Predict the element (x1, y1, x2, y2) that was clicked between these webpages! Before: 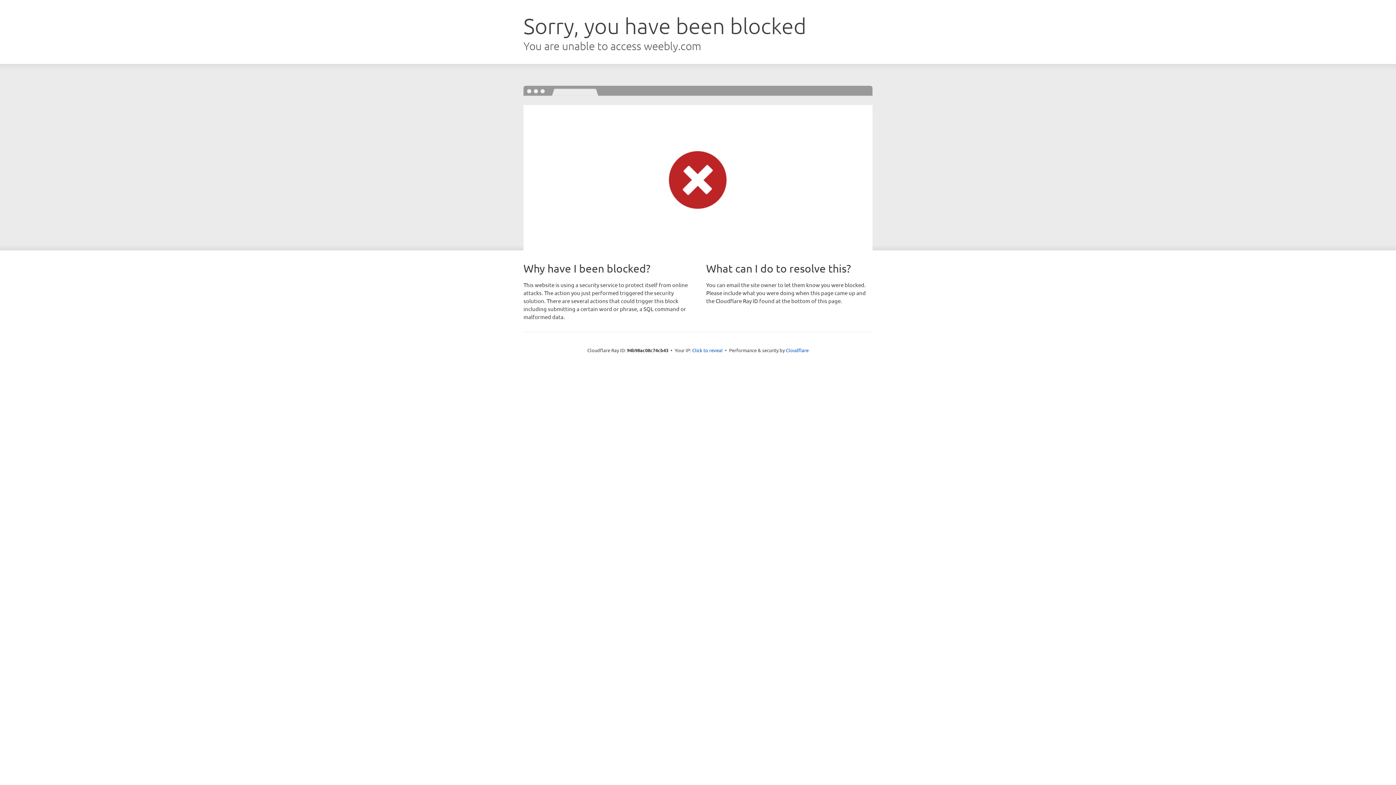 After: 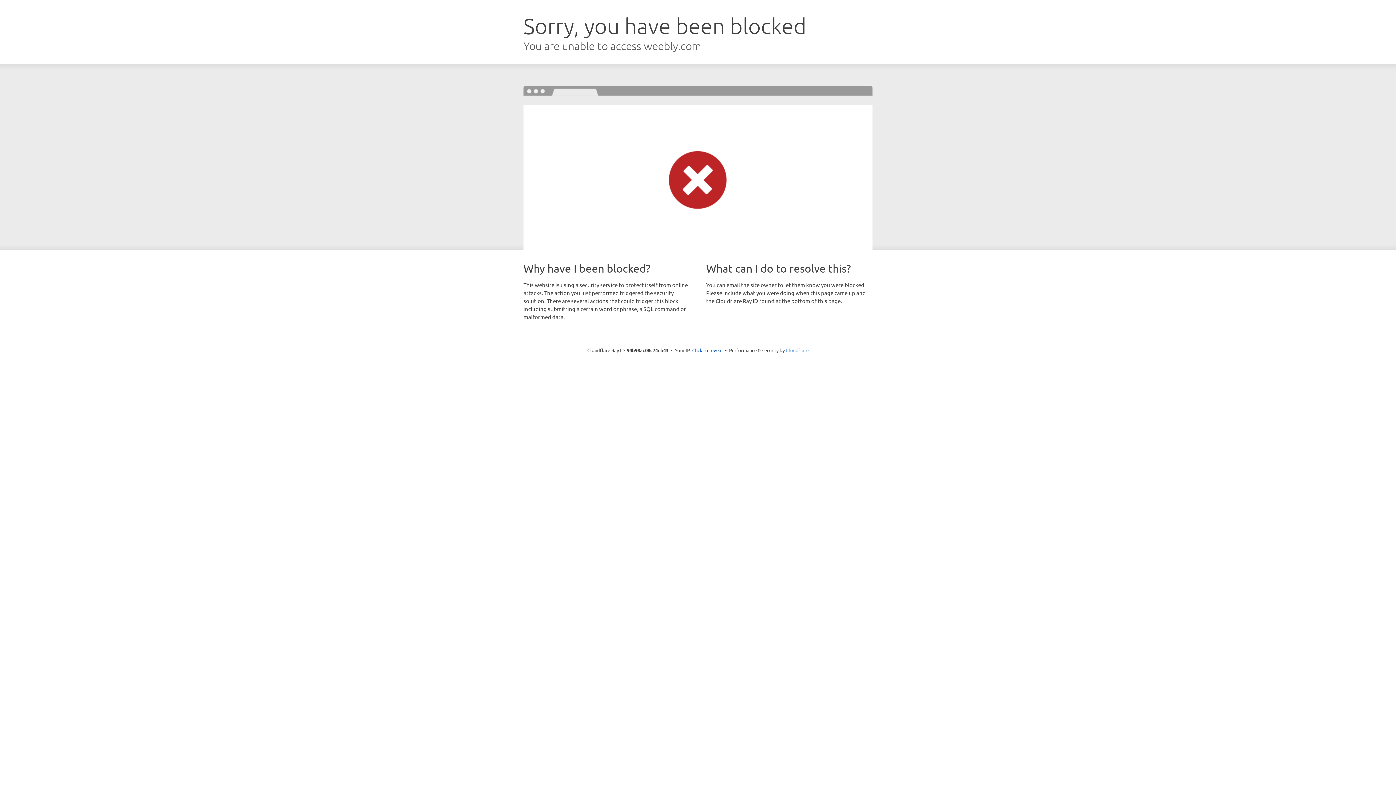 Action: label: Cloudflare bbox: (786, 347, 808, 353)